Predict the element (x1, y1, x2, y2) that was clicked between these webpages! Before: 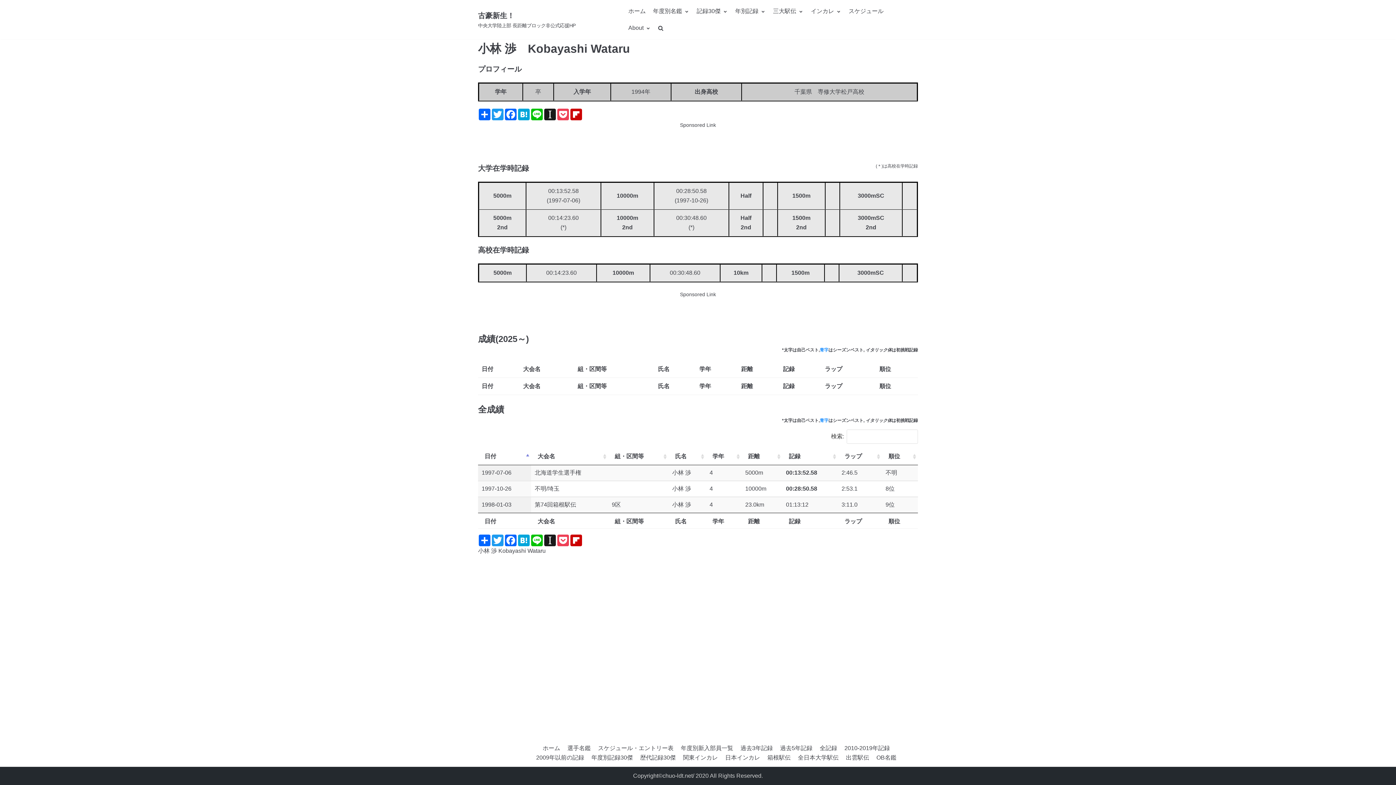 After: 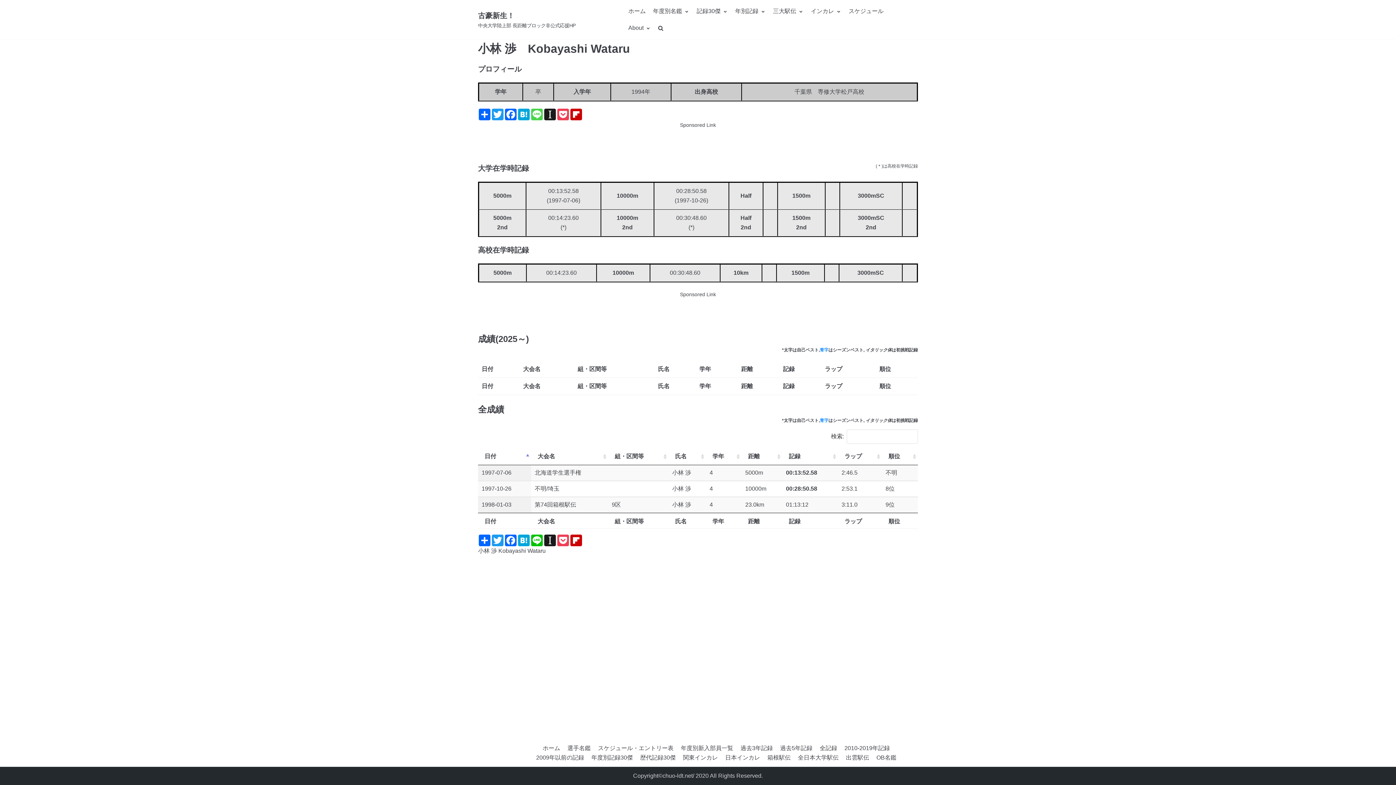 Action: label: Line bbox: (530, 108, 543, 120)